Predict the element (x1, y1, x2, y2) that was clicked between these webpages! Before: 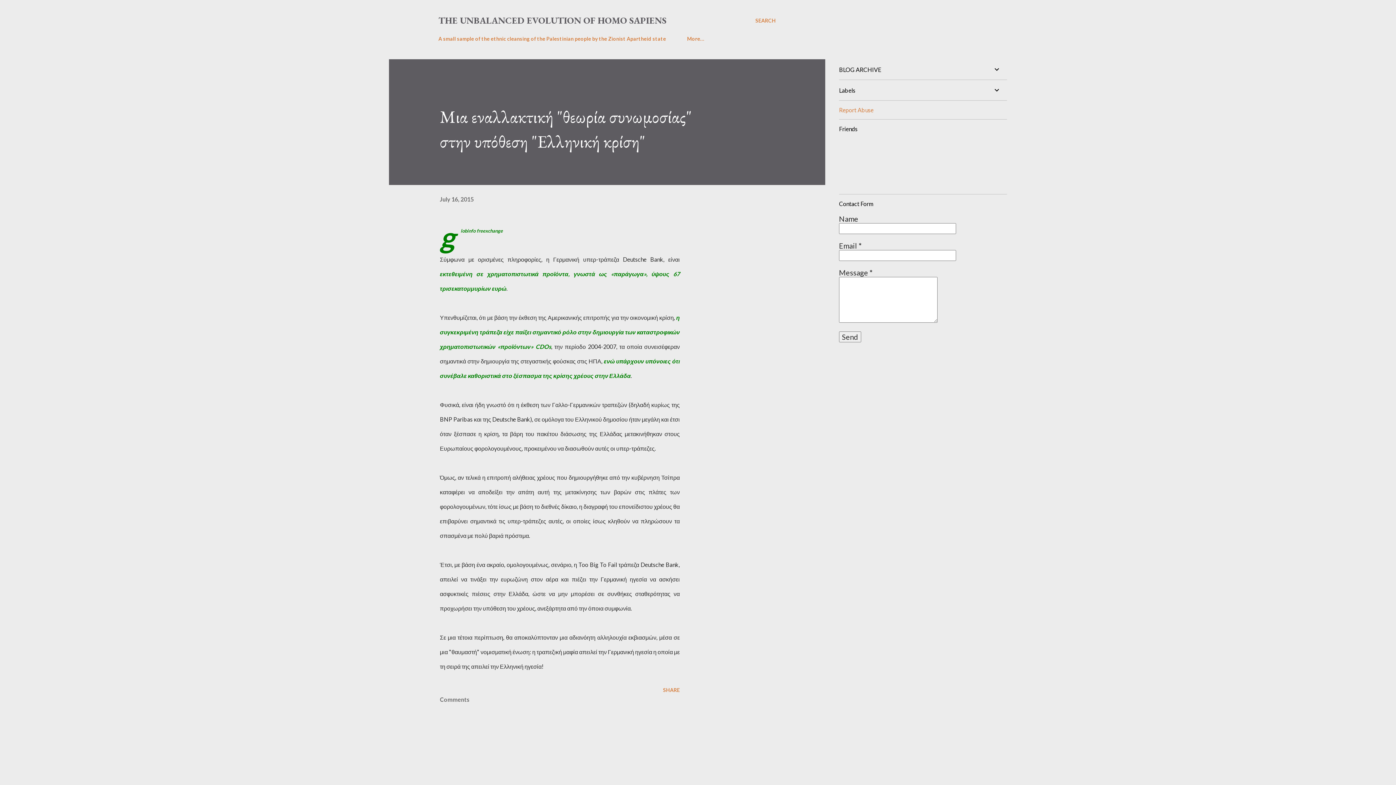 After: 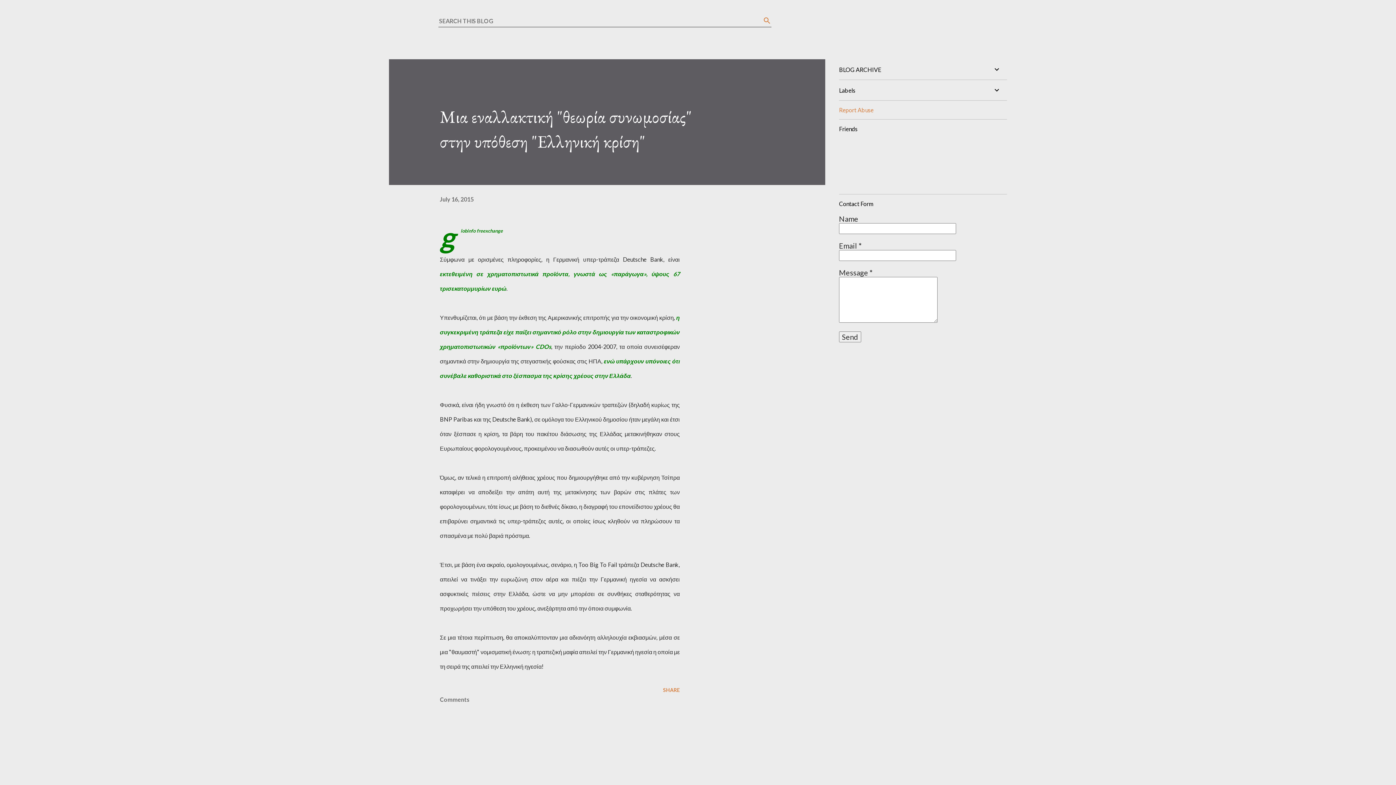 Action: label: Search bbox: (755, 16, 776, 25)